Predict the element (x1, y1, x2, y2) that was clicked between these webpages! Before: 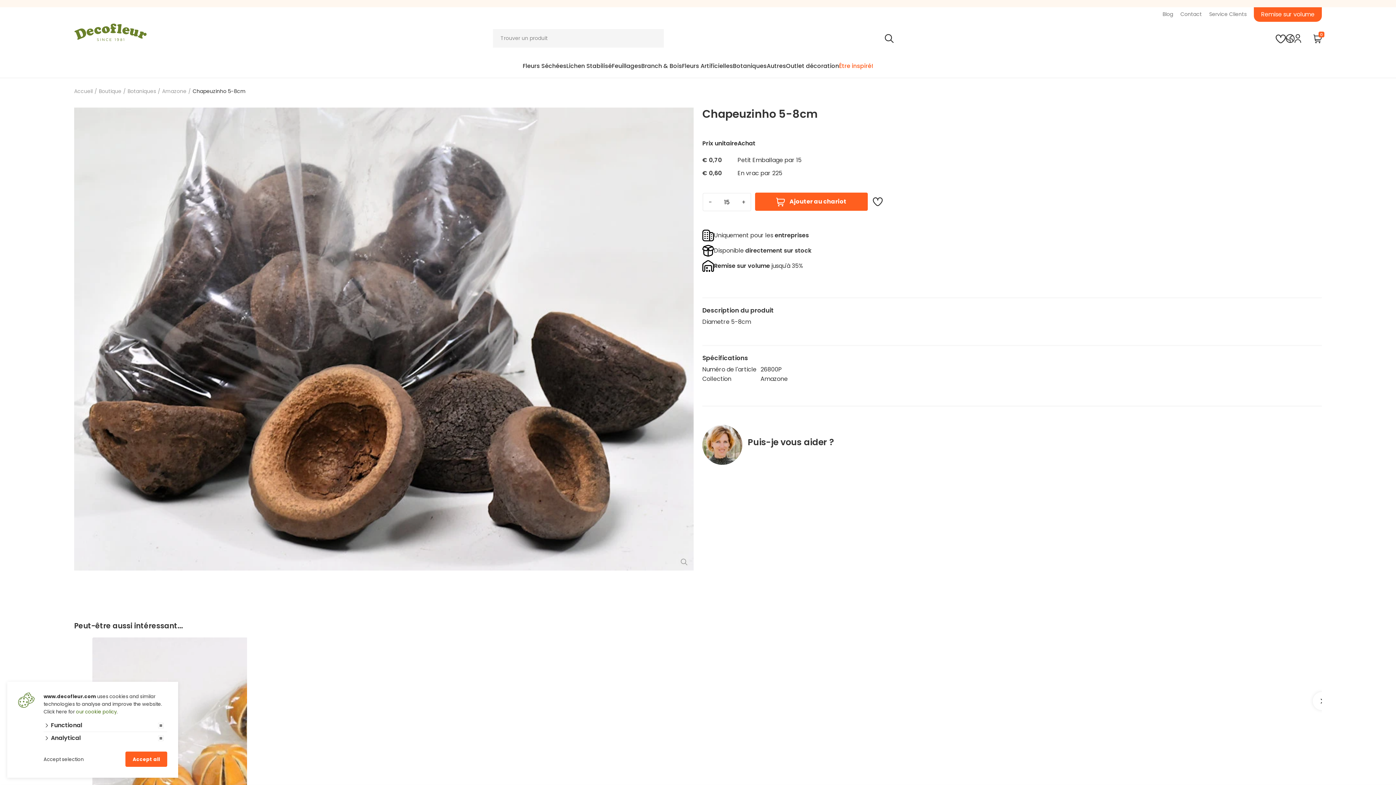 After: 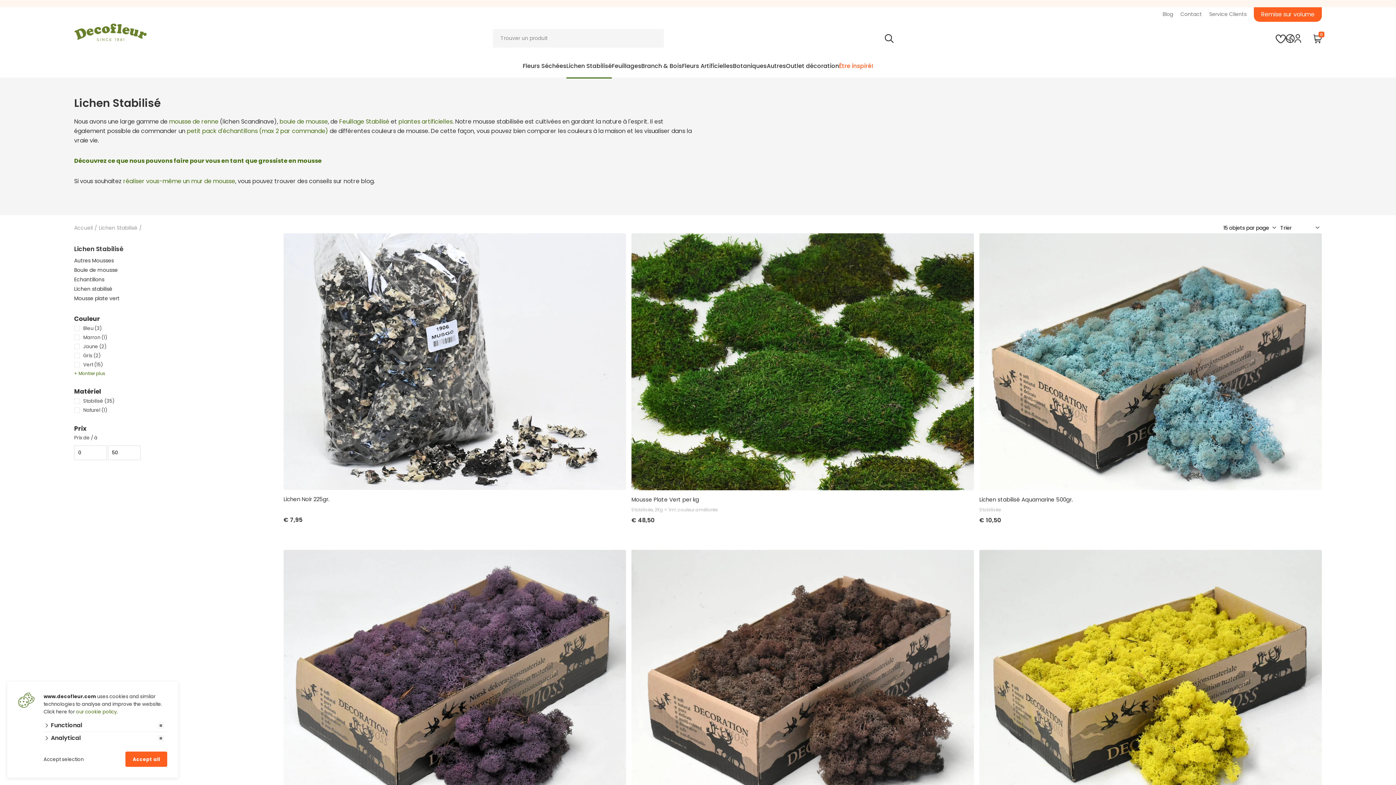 Action: bbox: (566, 54, 612, 77) label: Lichen Stabilisé